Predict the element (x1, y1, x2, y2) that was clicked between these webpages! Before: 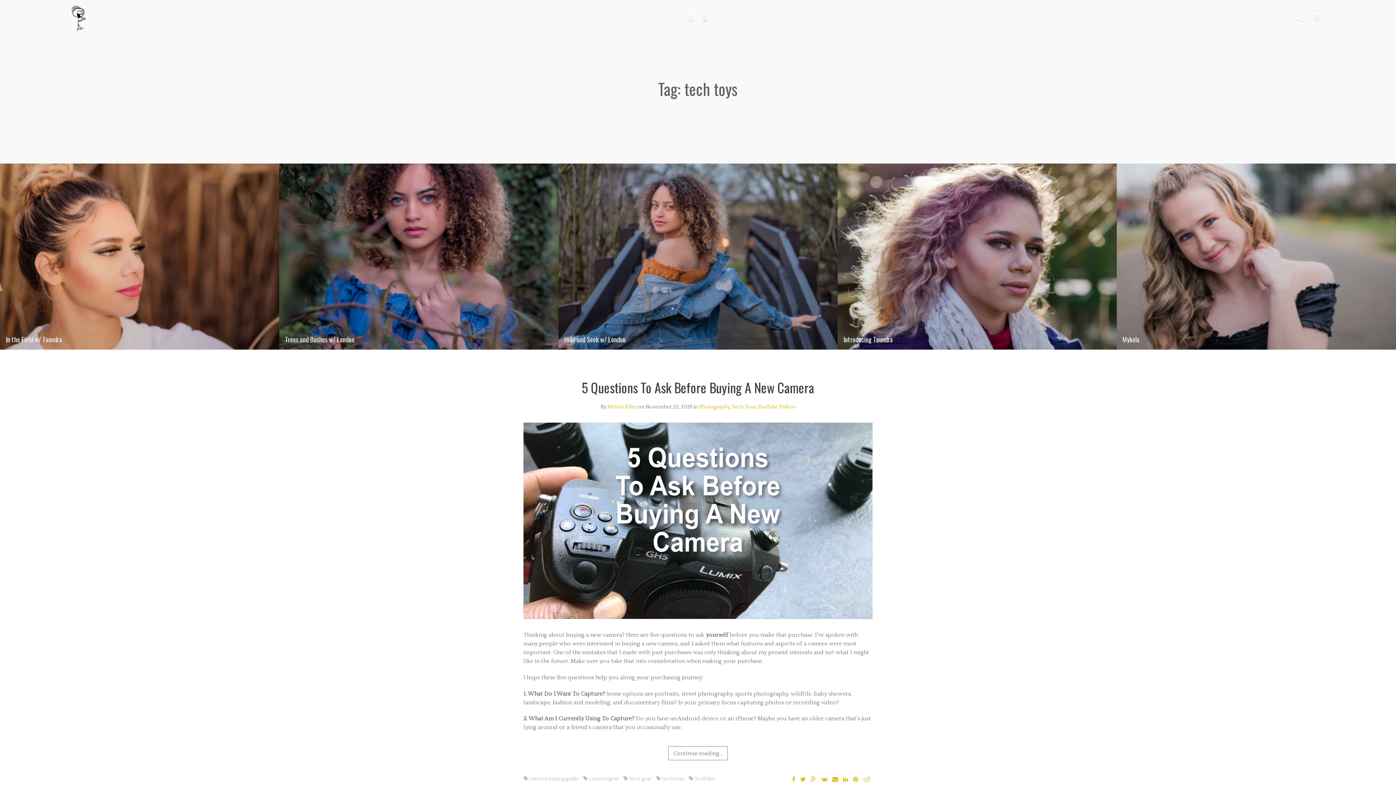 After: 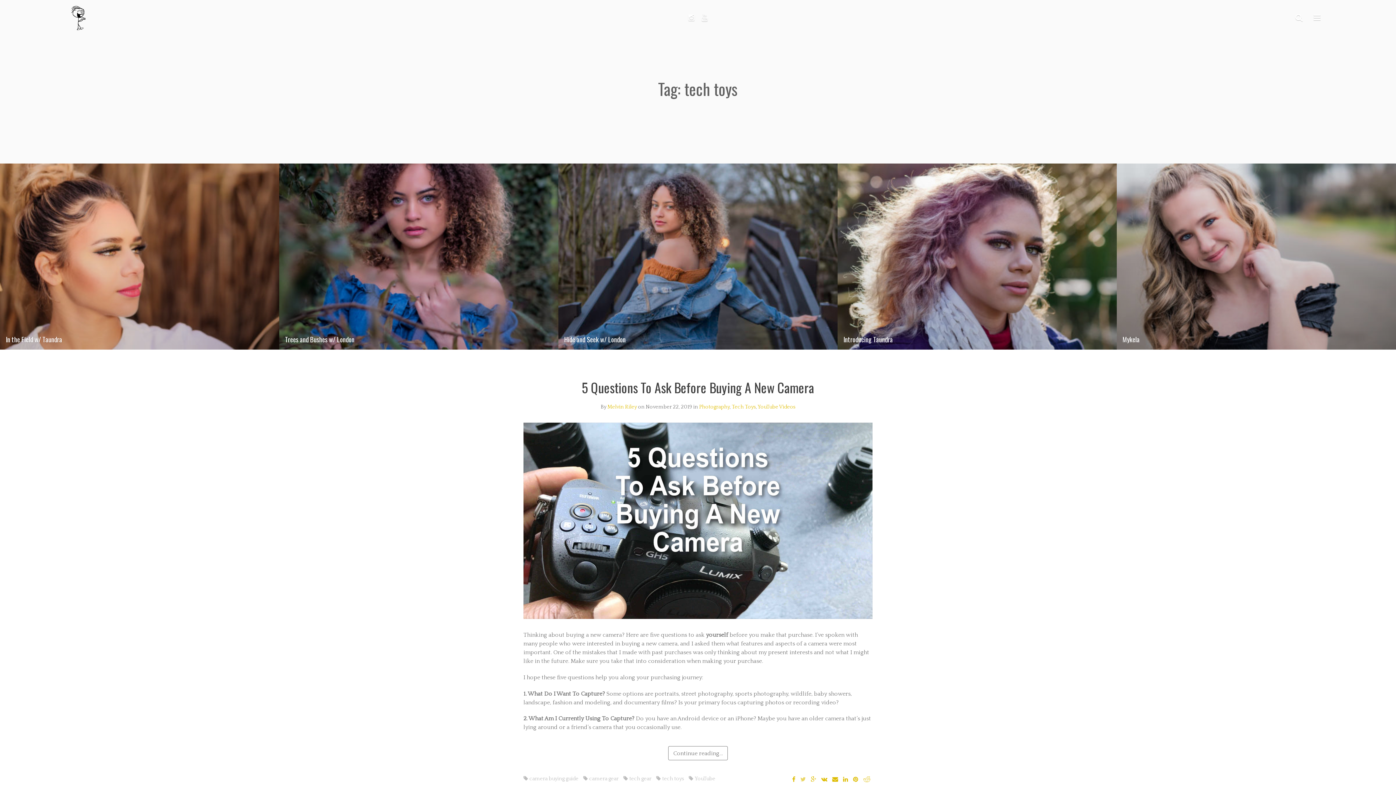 Action: bbox: (798, 776, 807, 783)